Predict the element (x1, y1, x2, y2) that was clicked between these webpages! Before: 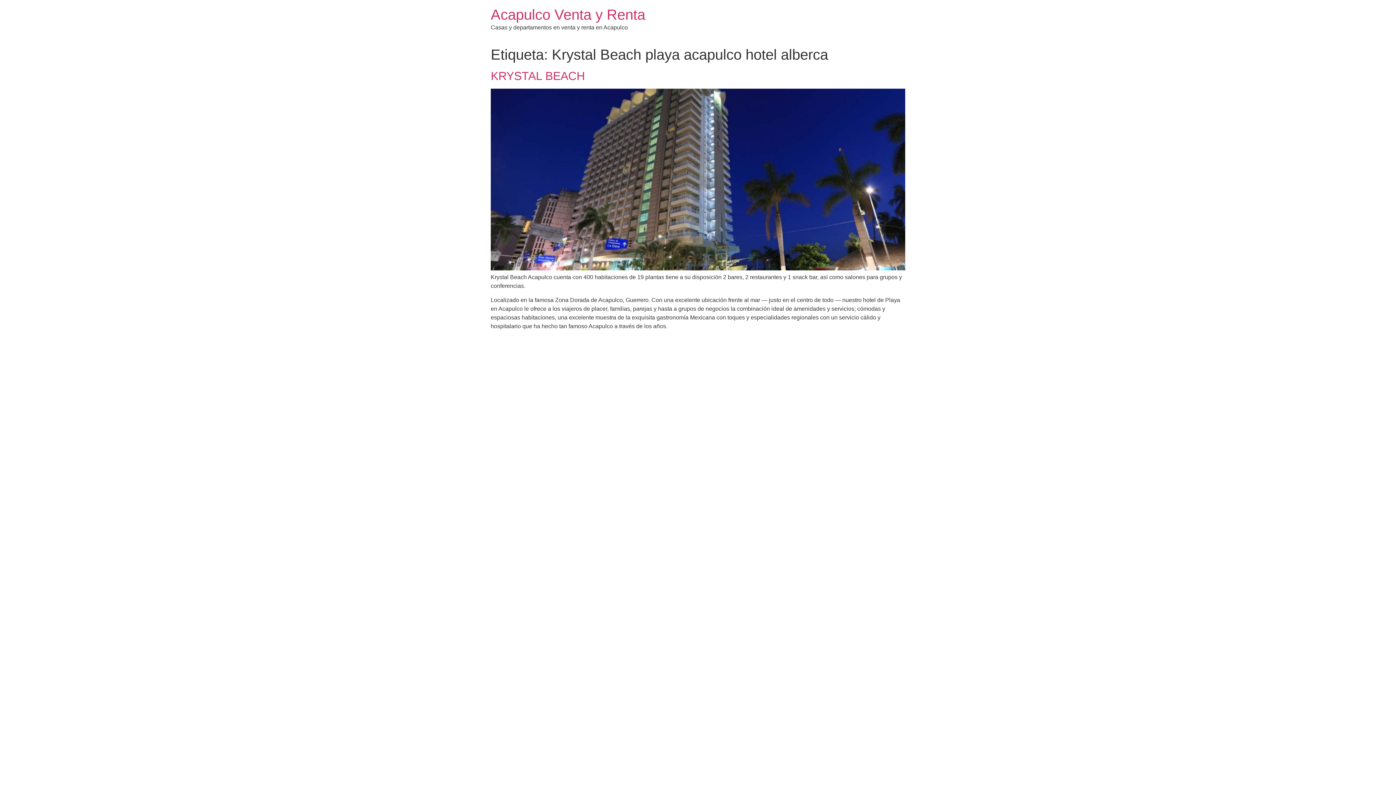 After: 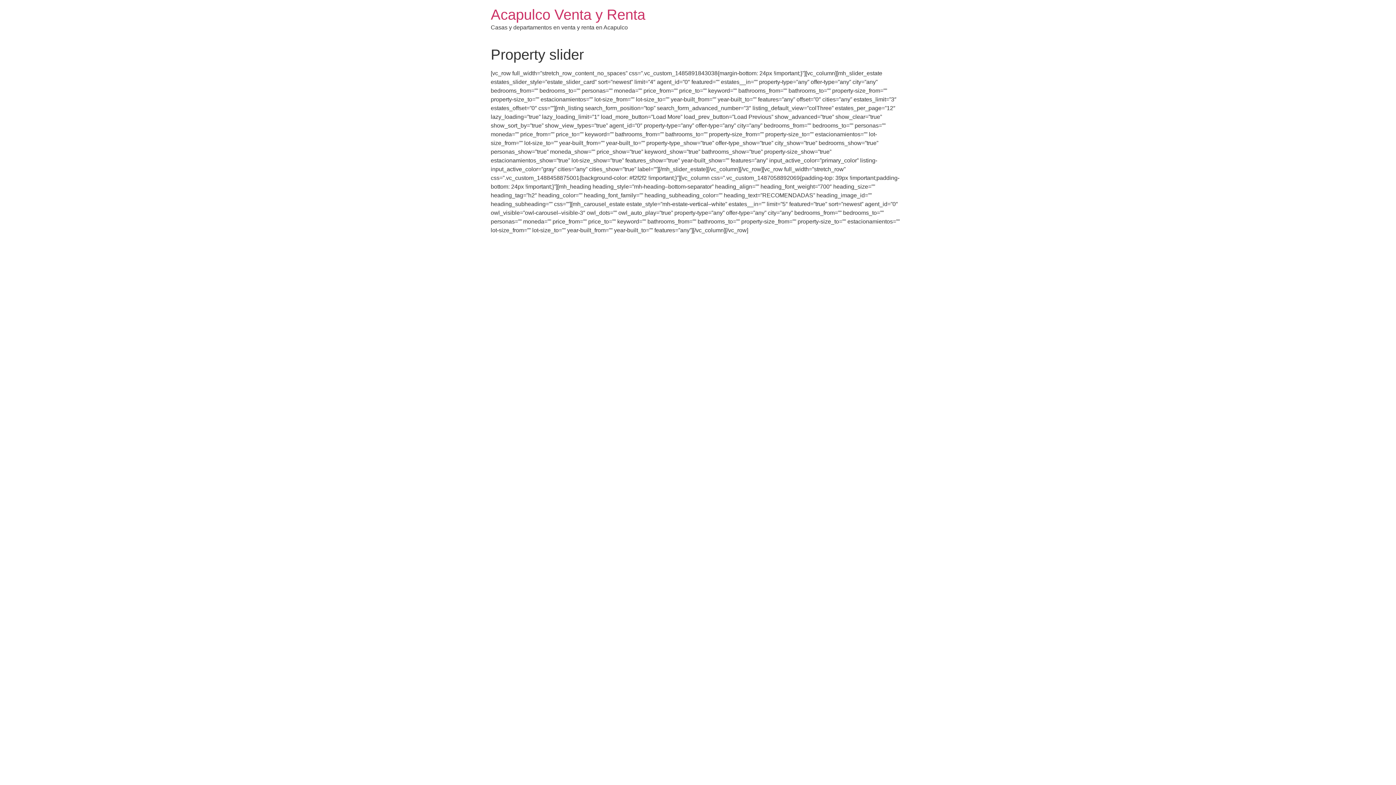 Action: bbox: (490, 6, 645, 22) label: Acapulco Venta y Renta